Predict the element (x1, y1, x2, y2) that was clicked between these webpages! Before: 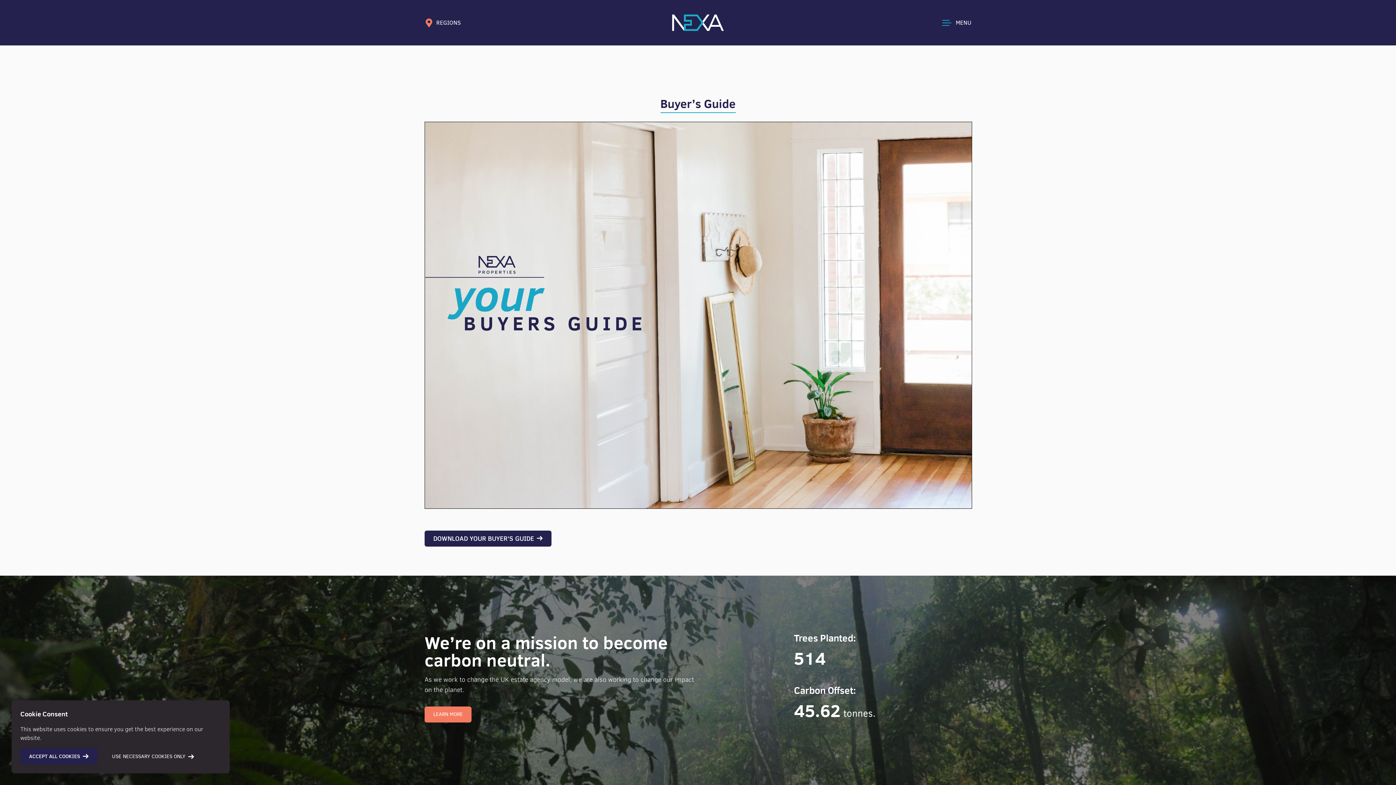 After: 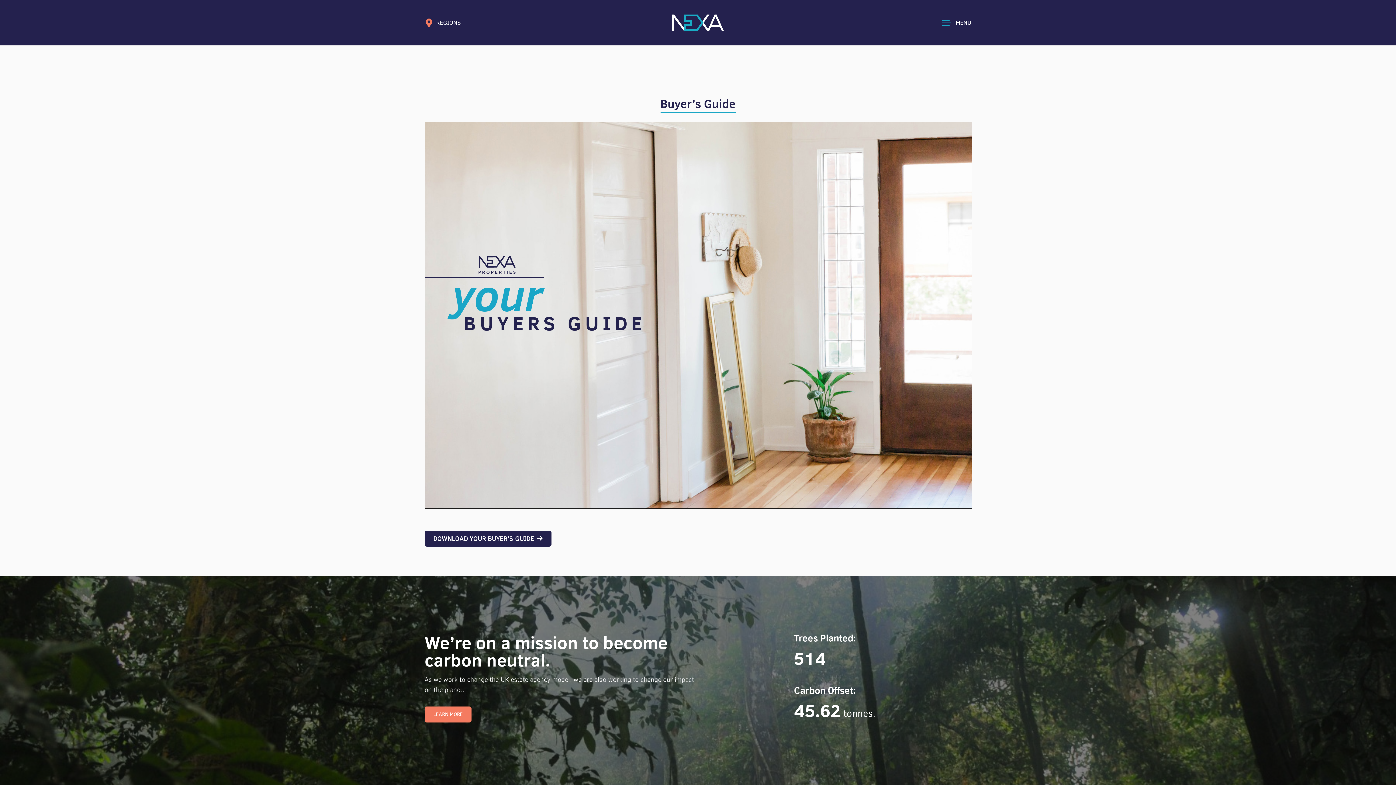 Action: label: ACCEPT ALL COOKIES bbox: (20, 748, 97, 764)